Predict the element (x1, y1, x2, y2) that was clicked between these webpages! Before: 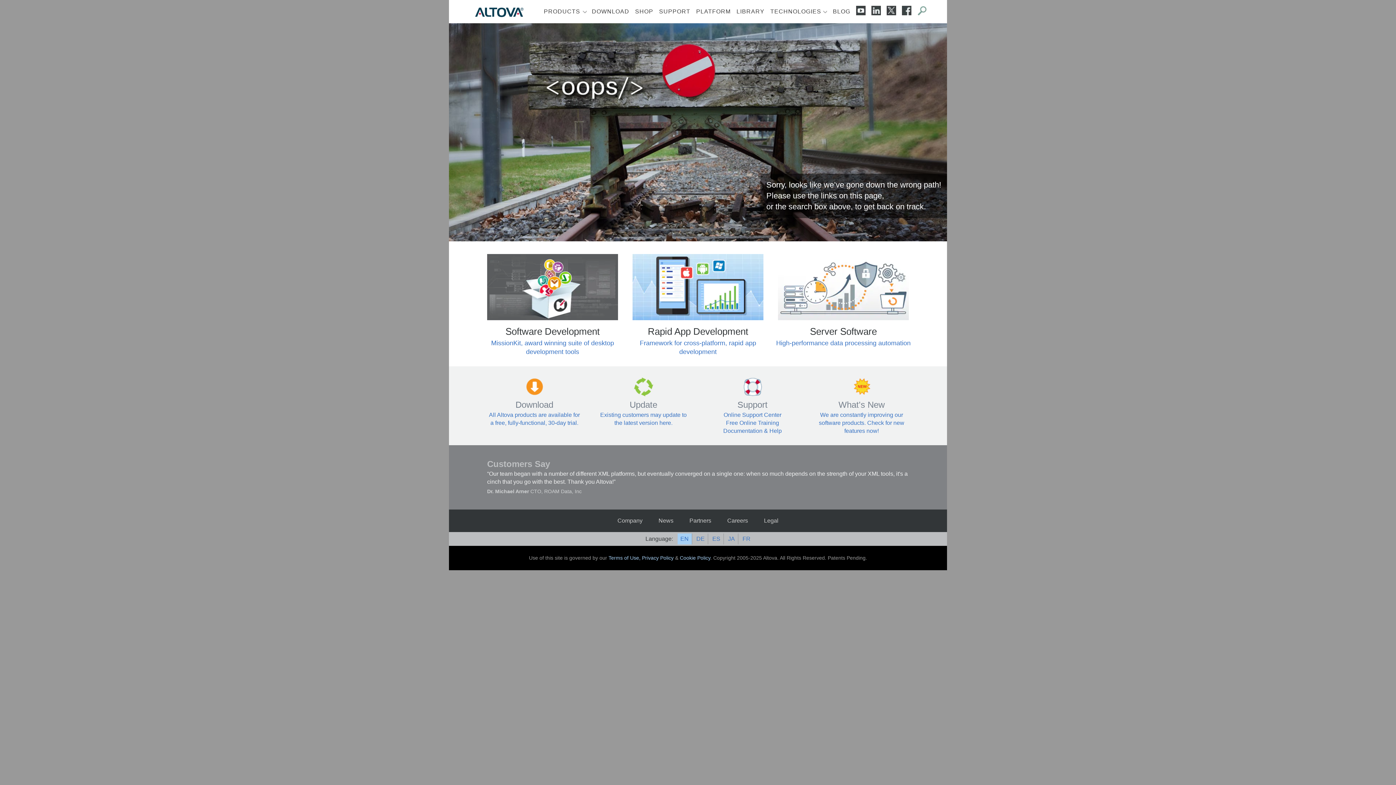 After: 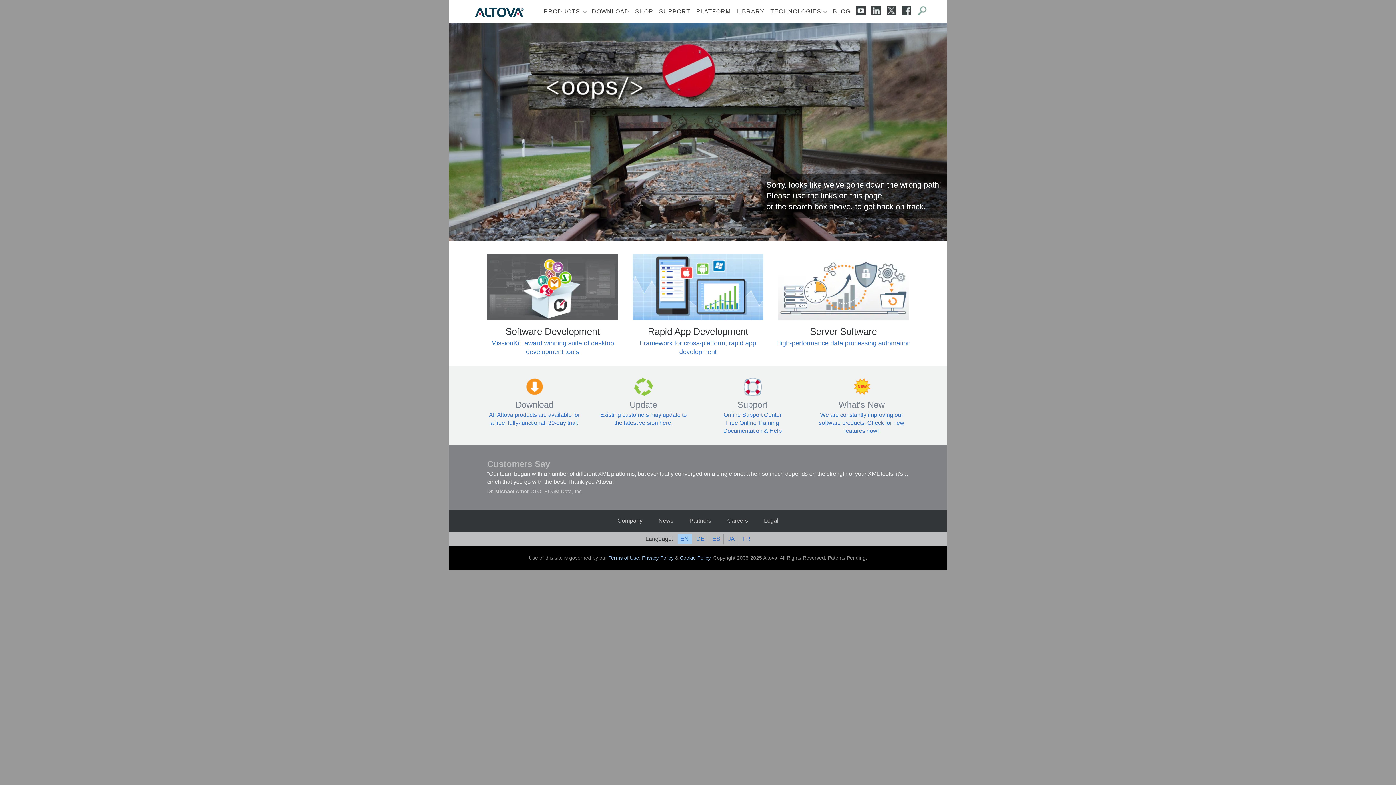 Action: bbox: (680, 535, 688, 542) label: EN